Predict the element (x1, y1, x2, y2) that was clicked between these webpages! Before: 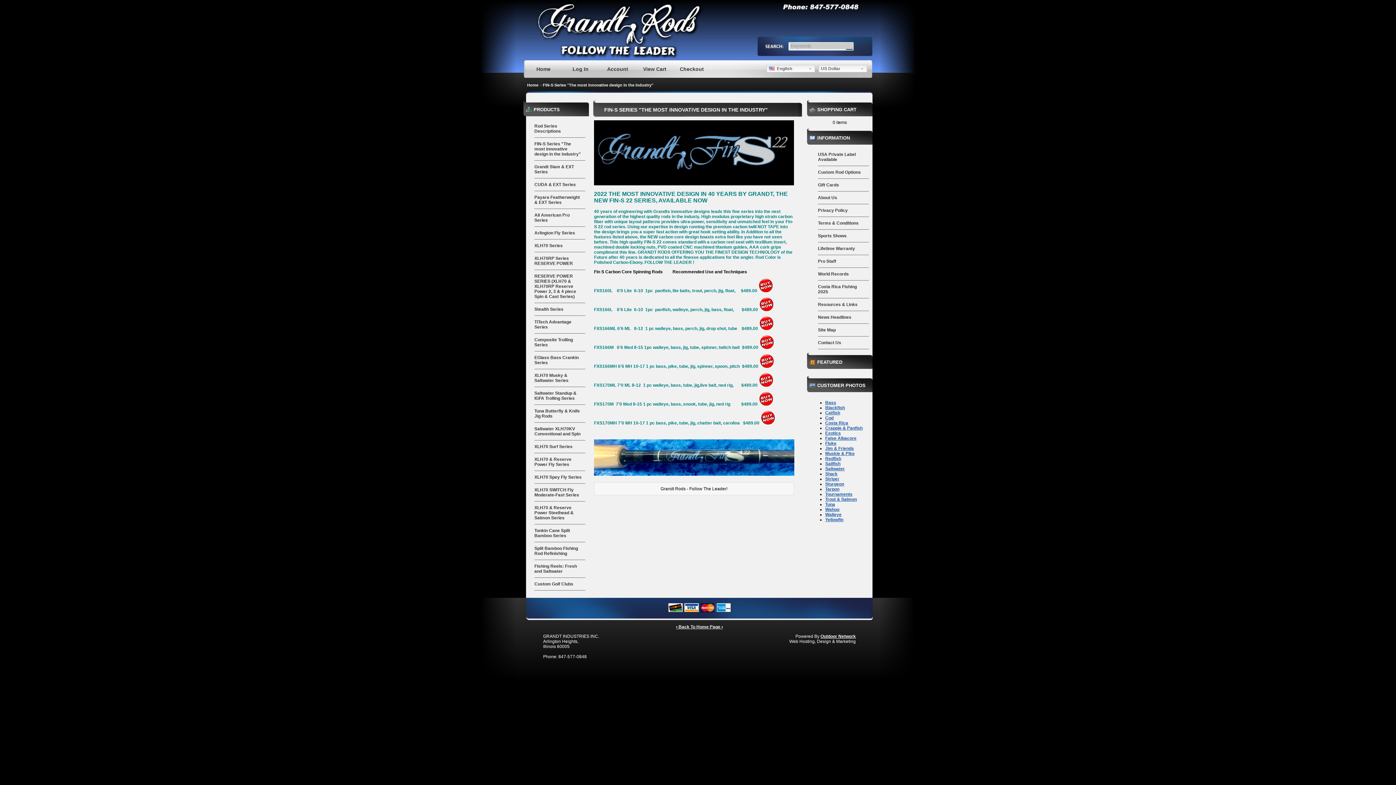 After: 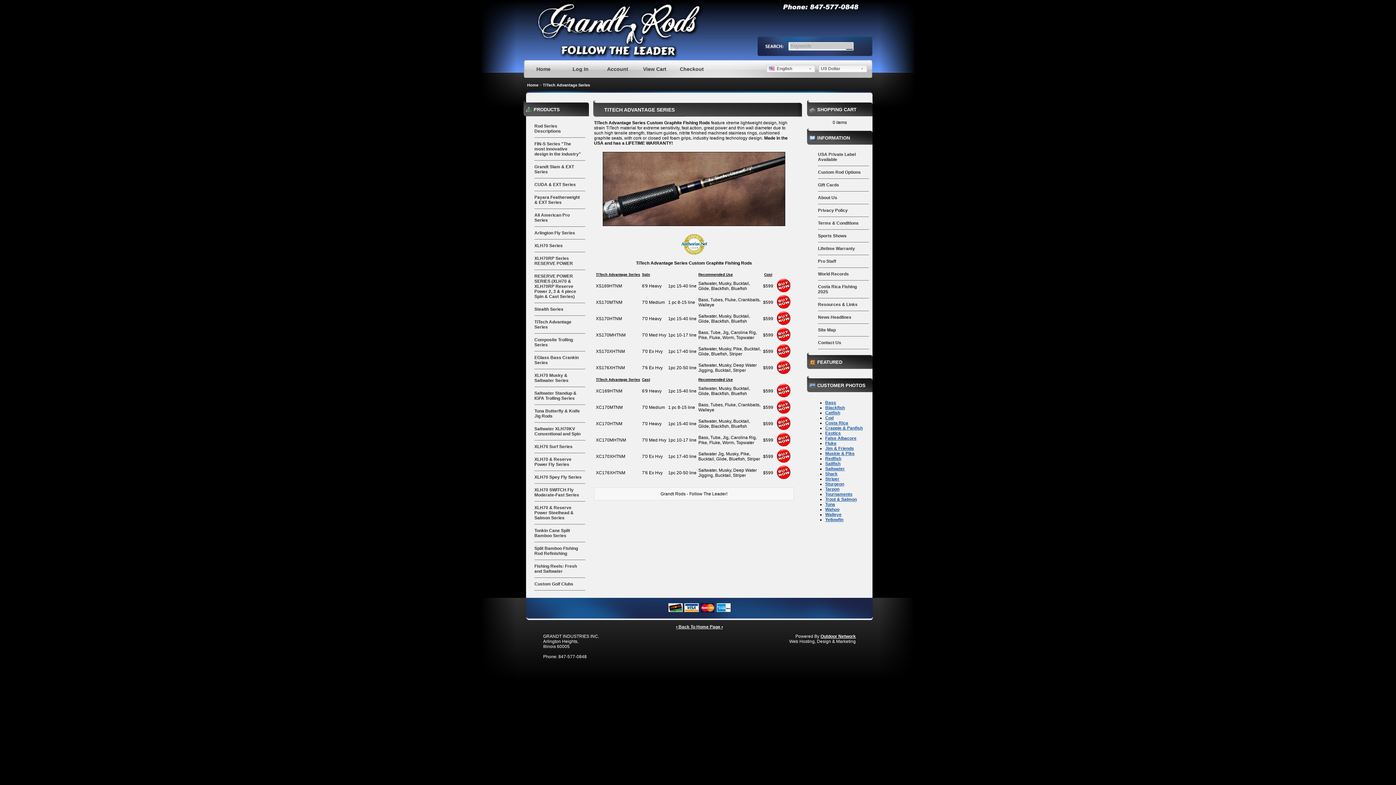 Action: label: TiTech Advantage Series bbox: (534, 316, 585, 333)